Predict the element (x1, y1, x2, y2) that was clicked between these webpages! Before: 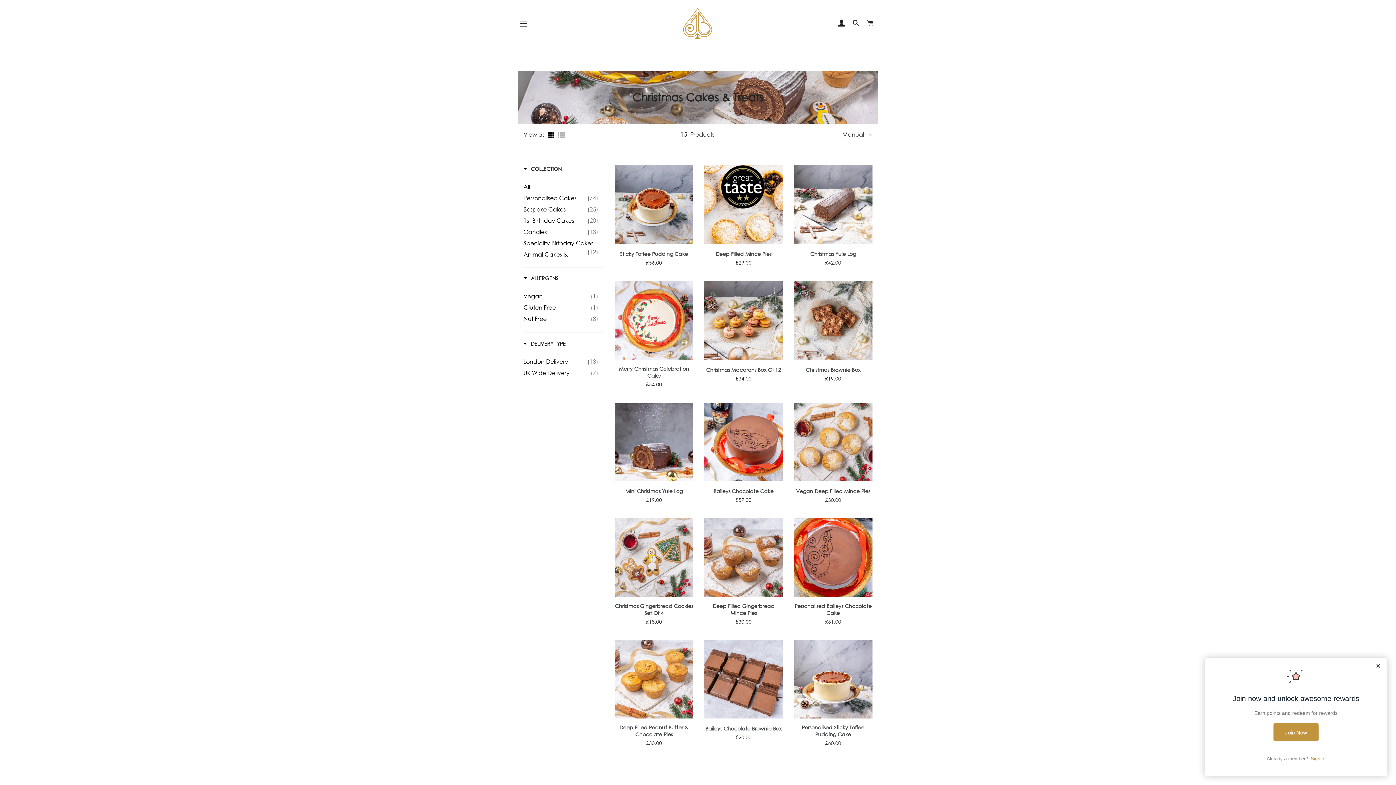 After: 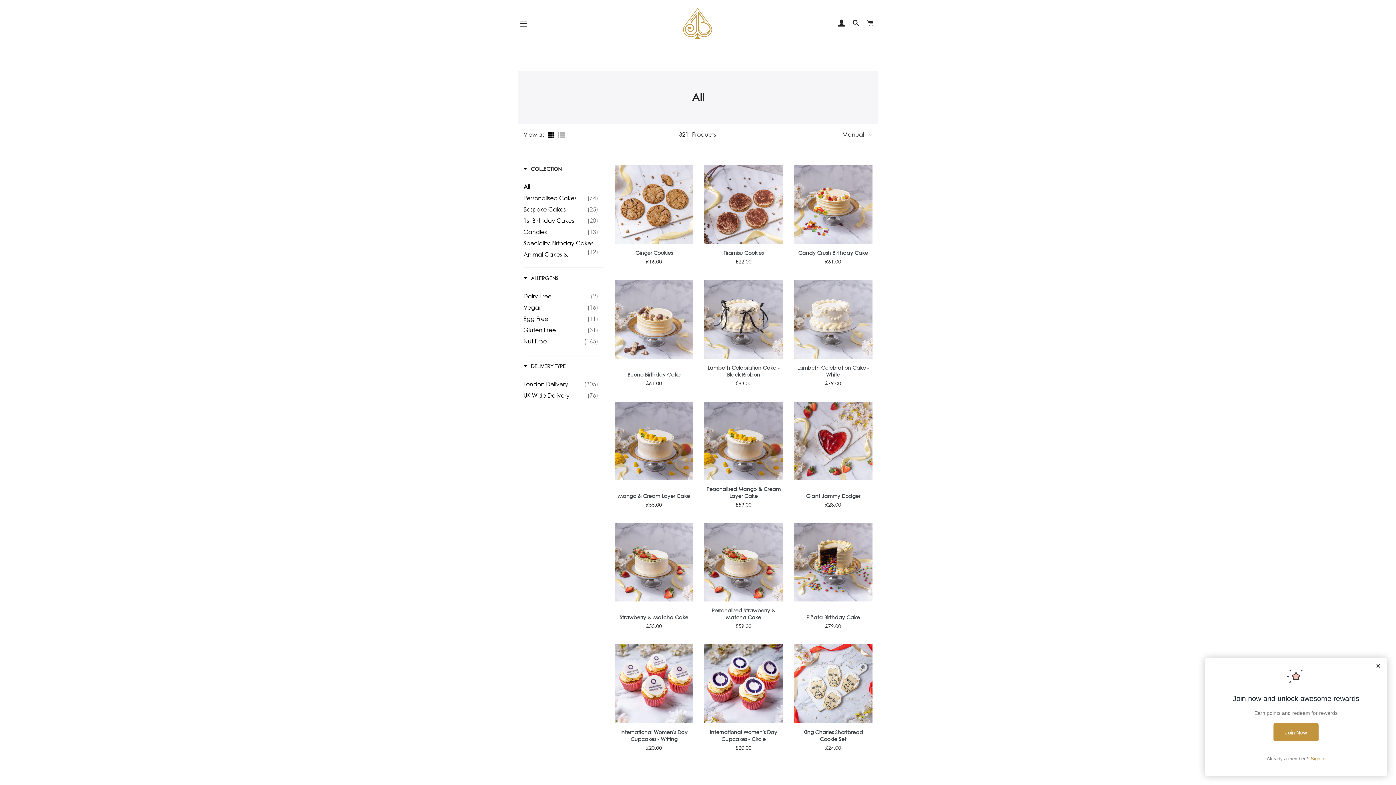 Action: bbox: (523, 182, 598, 191) label: All